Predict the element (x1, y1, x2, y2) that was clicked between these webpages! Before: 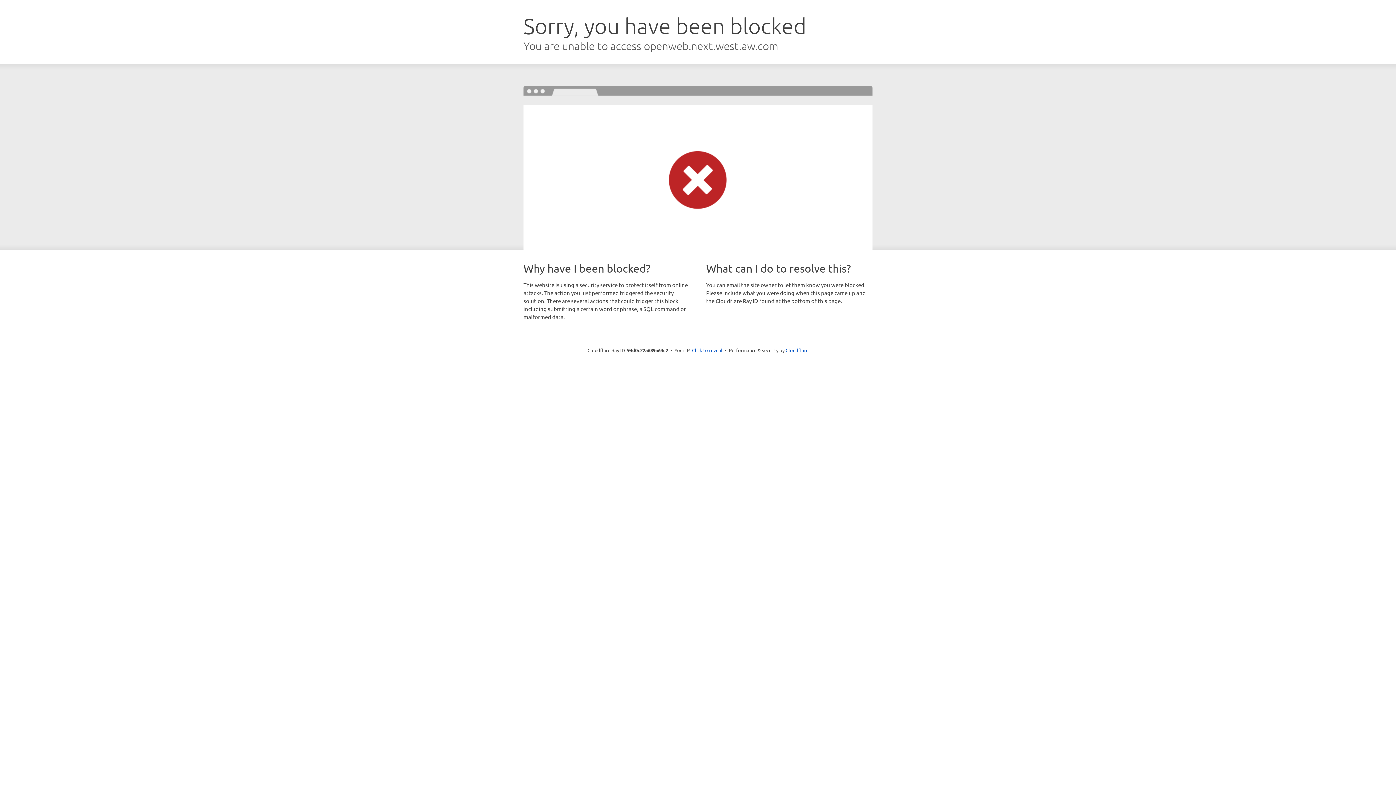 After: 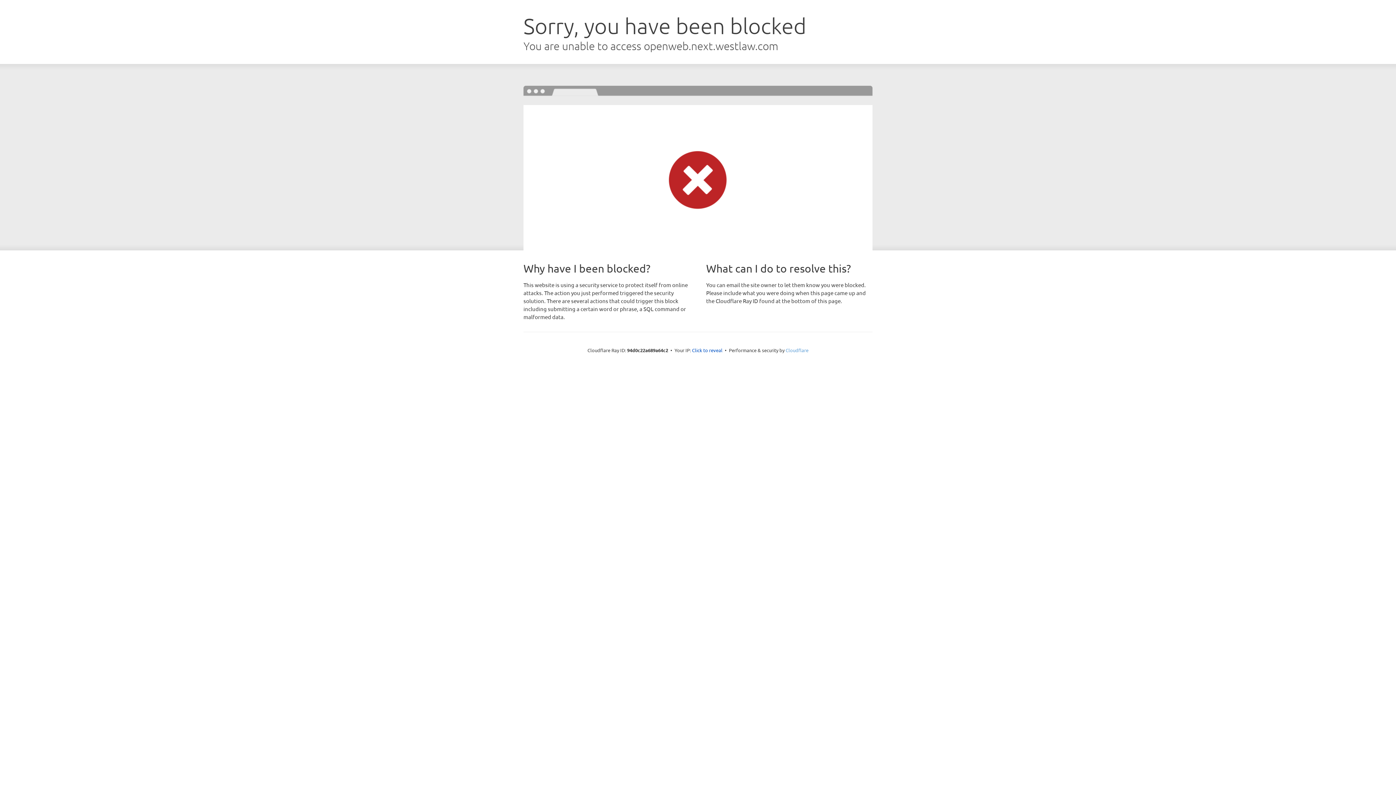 Action: bbox: (785, 347, 808, 353) label: Cloudflare